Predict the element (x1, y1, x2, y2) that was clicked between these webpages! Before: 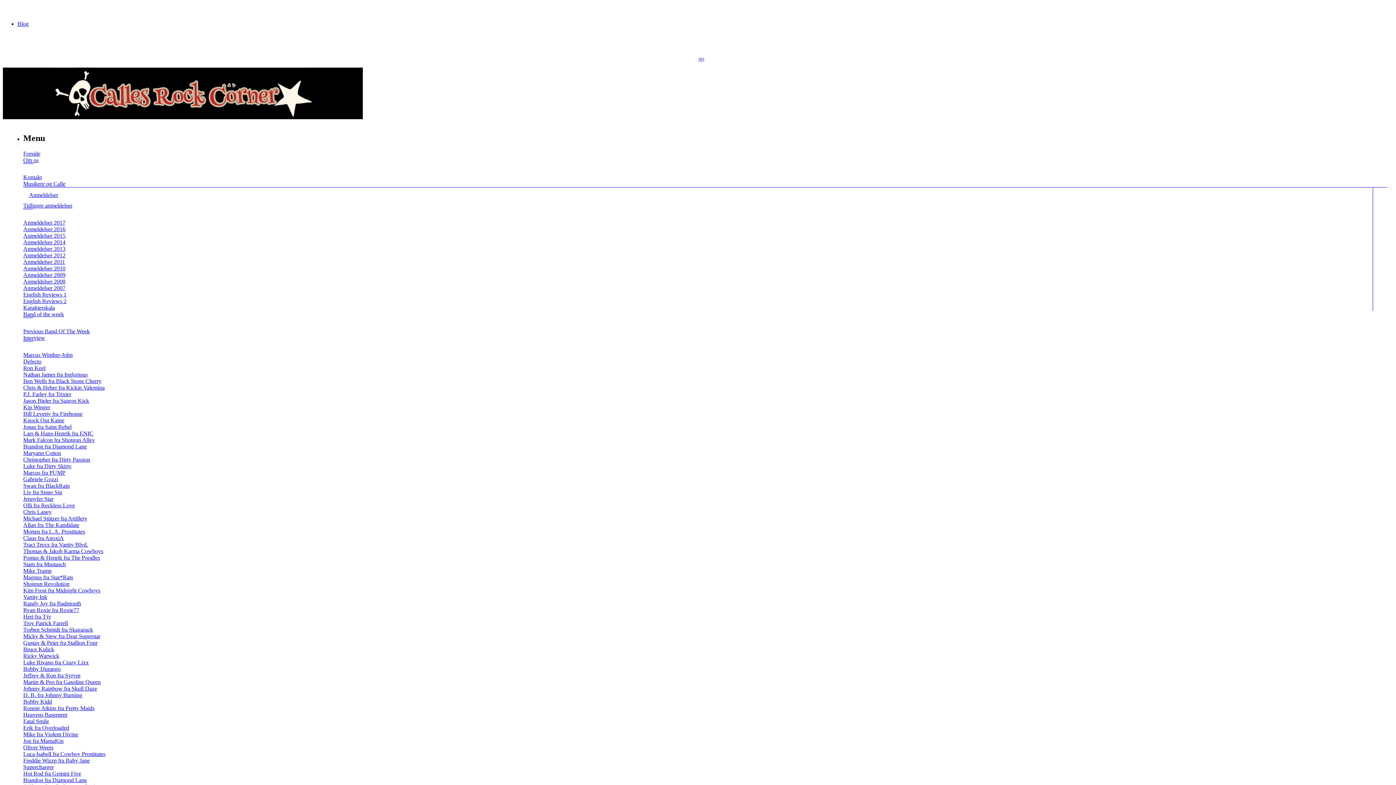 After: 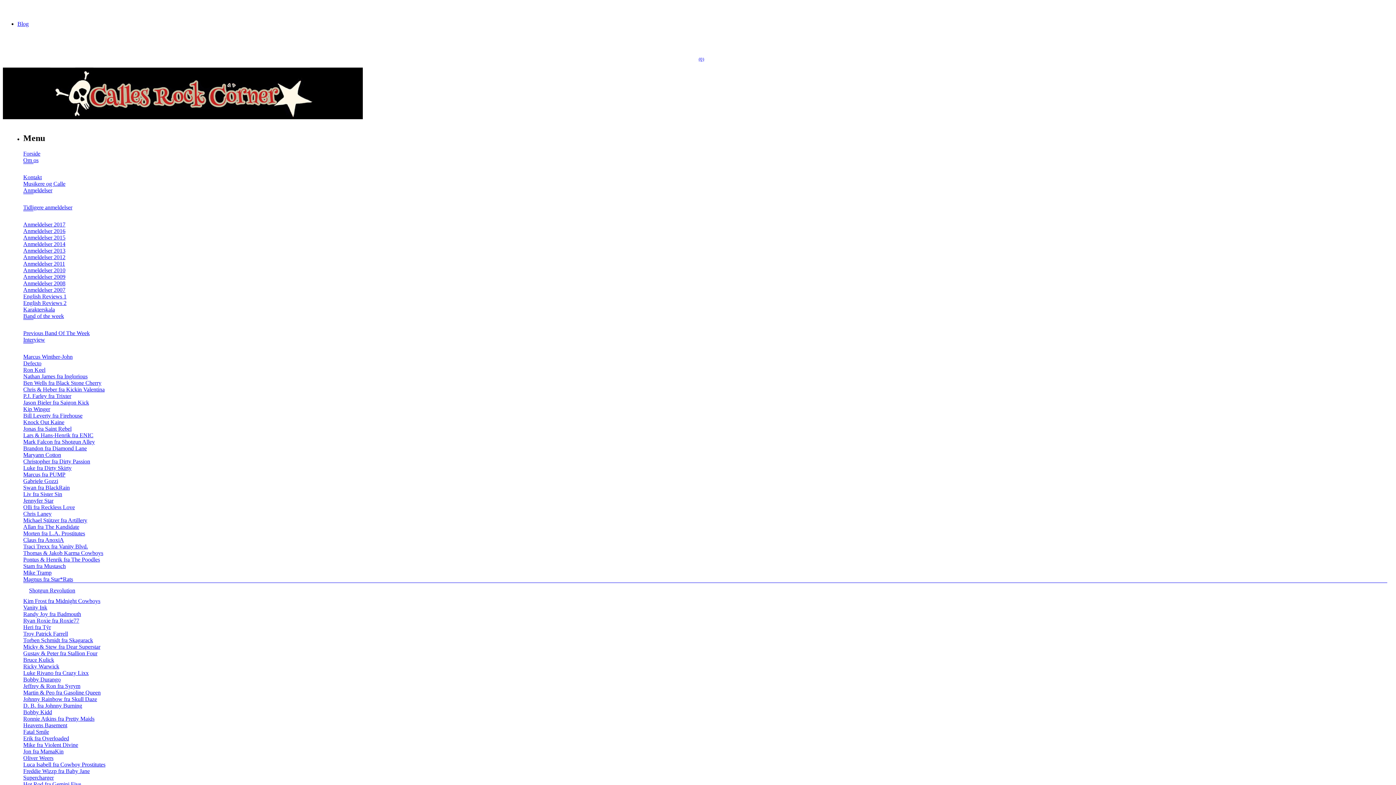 Action: bbox: (23, 580, 69, 587) label: Shotgun Revolution